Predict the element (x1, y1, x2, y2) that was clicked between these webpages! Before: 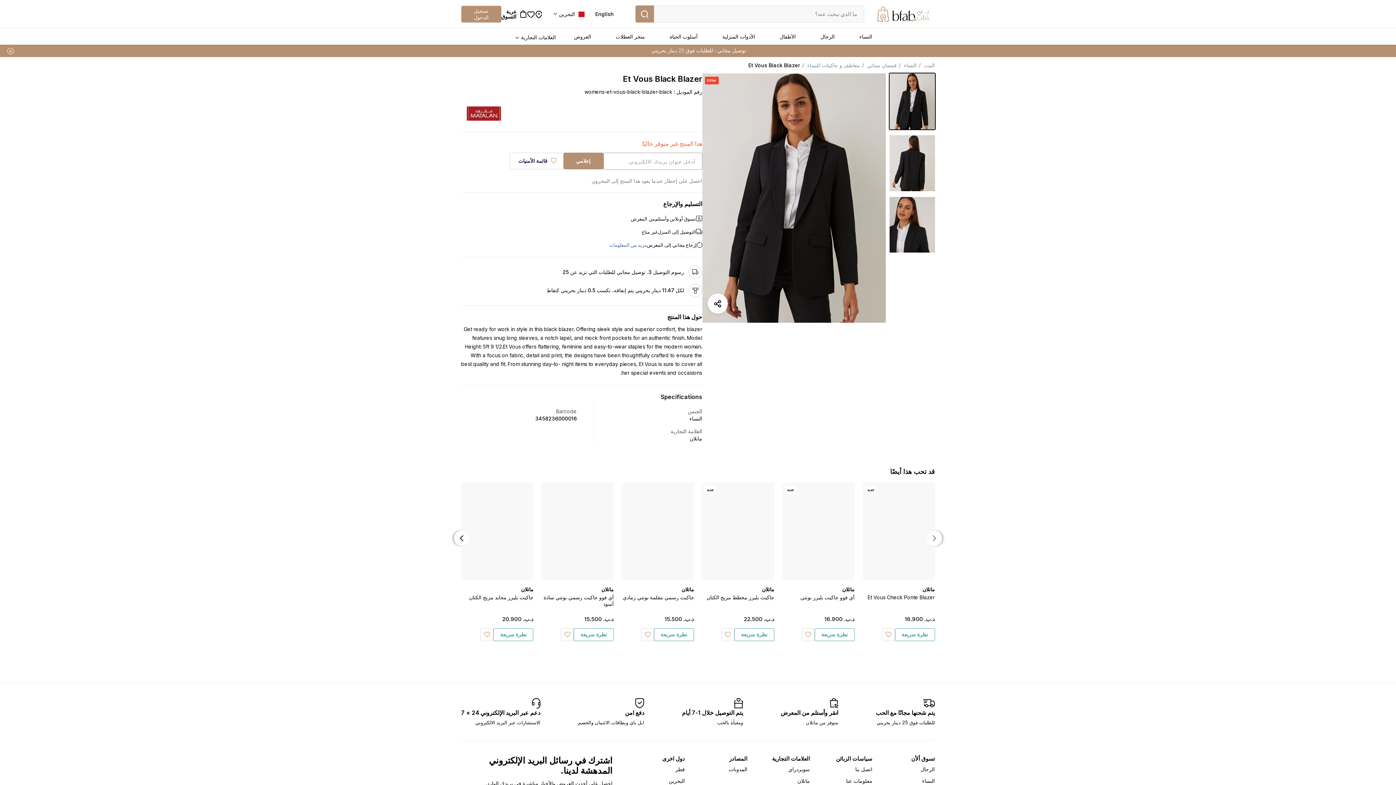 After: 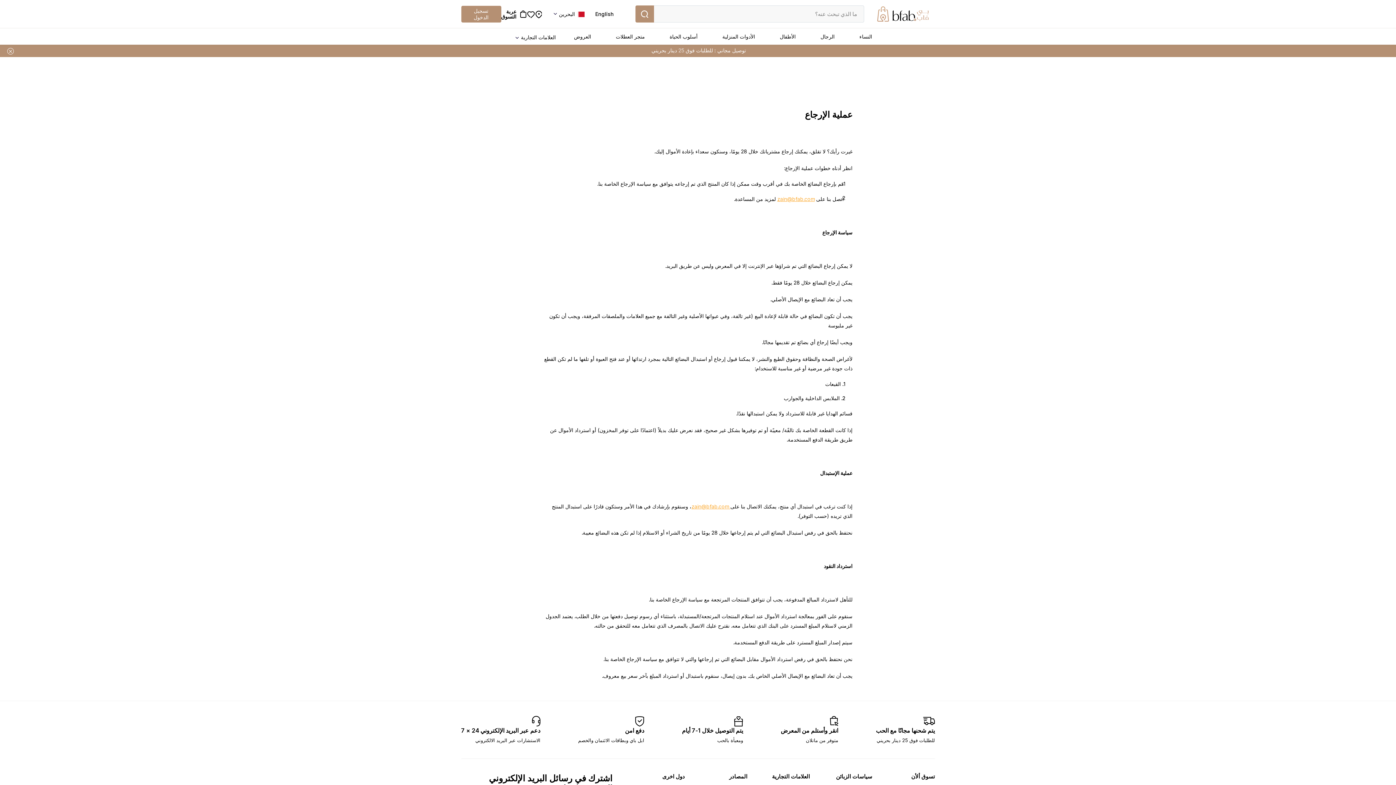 Action: bbox: (609, 306, 647, 312) label: مزيد من المعلومات